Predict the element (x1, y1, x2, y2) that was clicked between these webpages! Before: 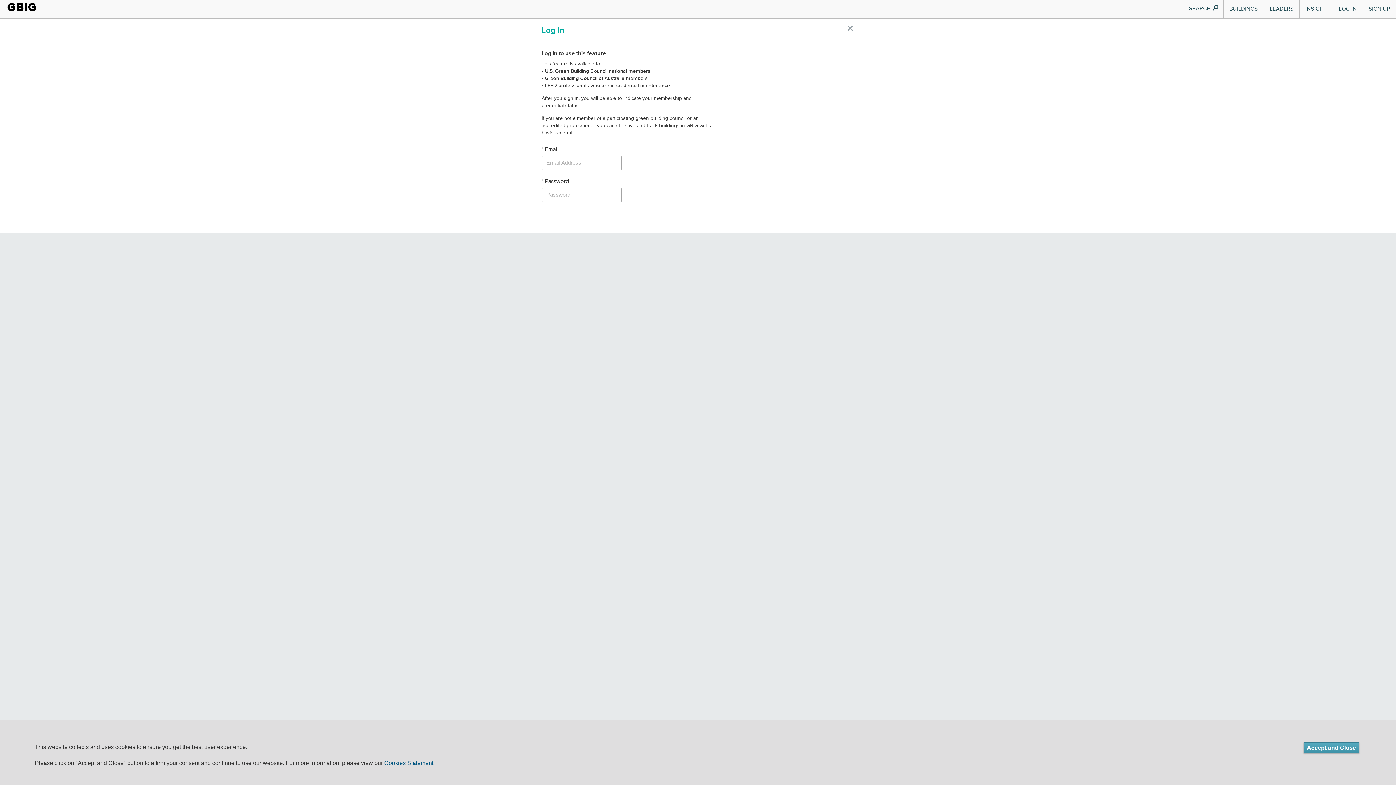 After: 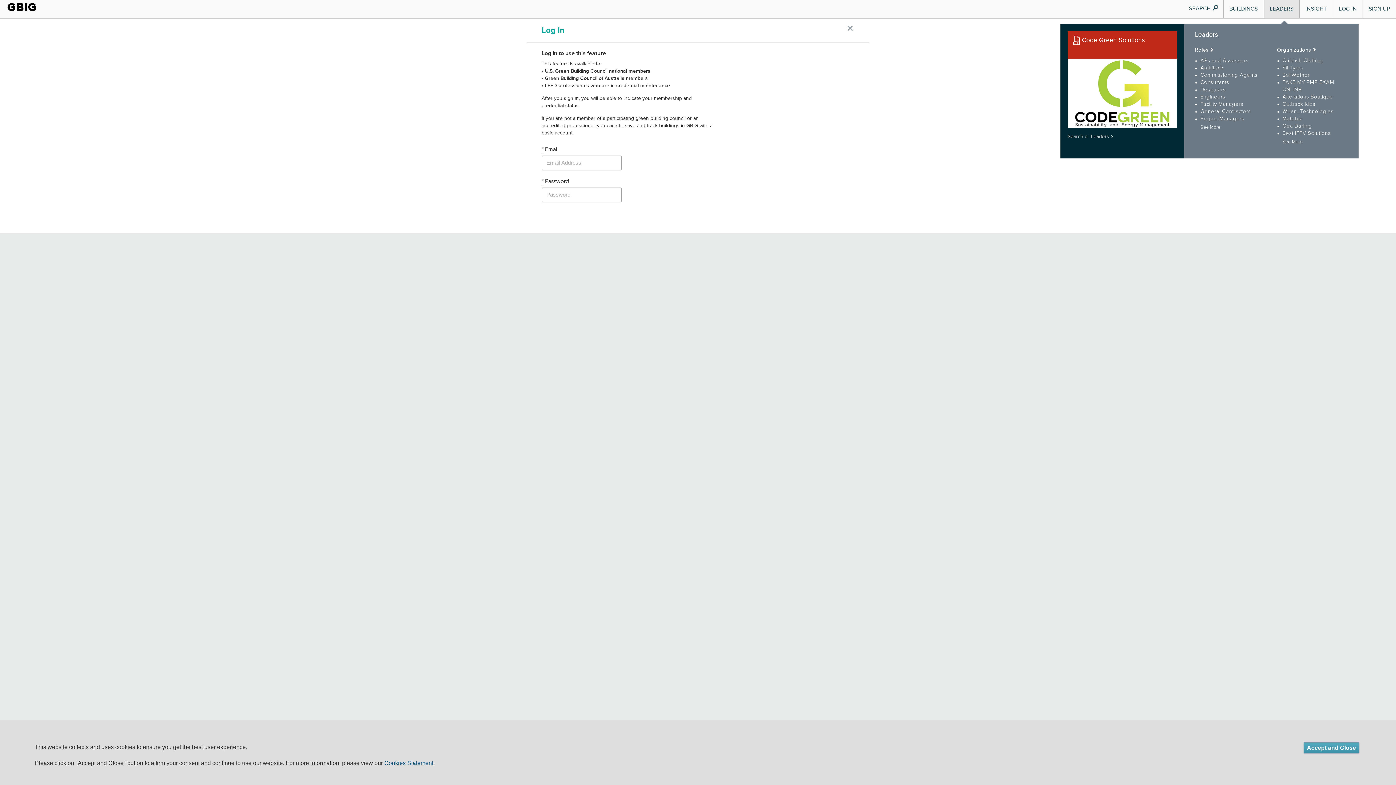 Action: label: LEADERS bbox: (1264, 0, 1299, 18)